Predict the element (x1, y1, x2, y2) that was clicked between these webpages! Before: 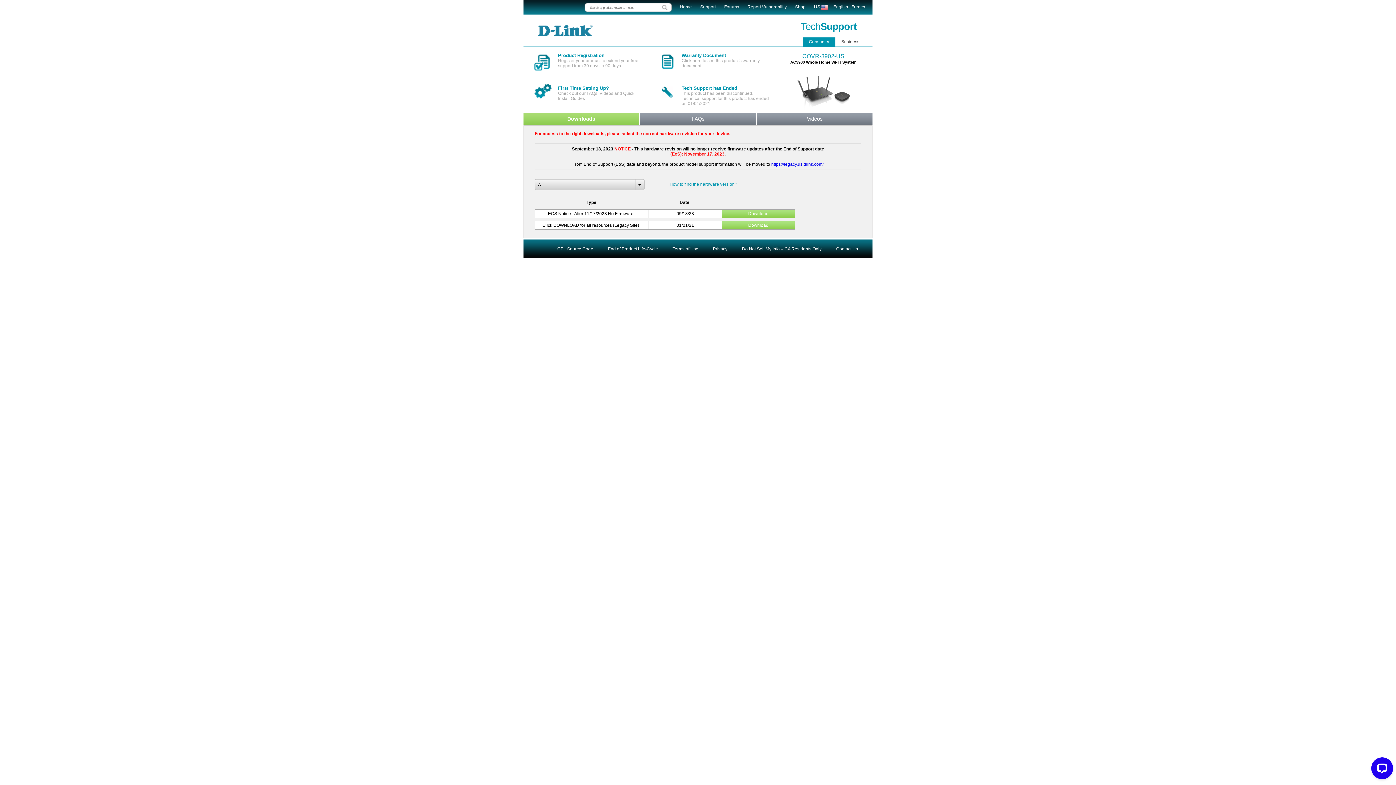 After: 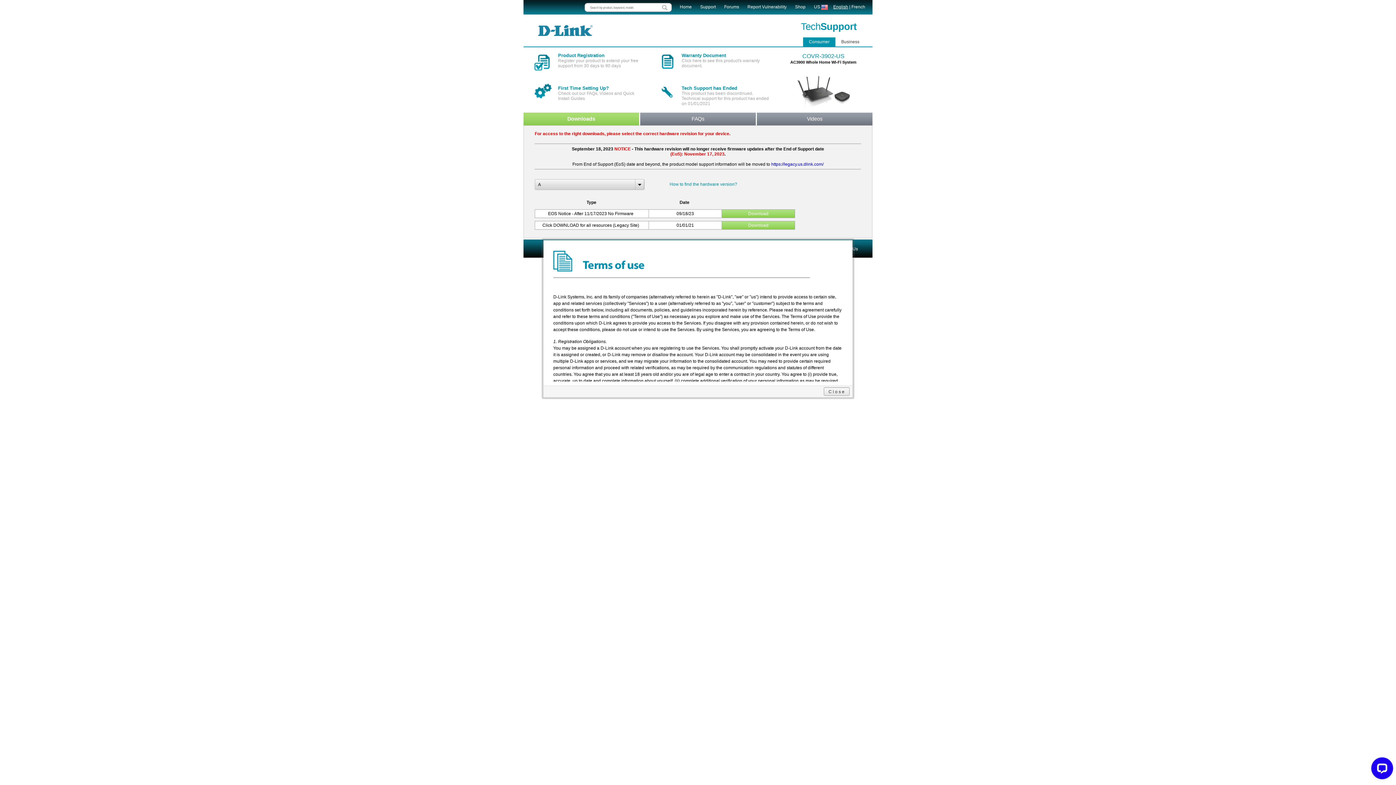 Action: bbox: (672, 246, 698, 251) label: Terms of Use